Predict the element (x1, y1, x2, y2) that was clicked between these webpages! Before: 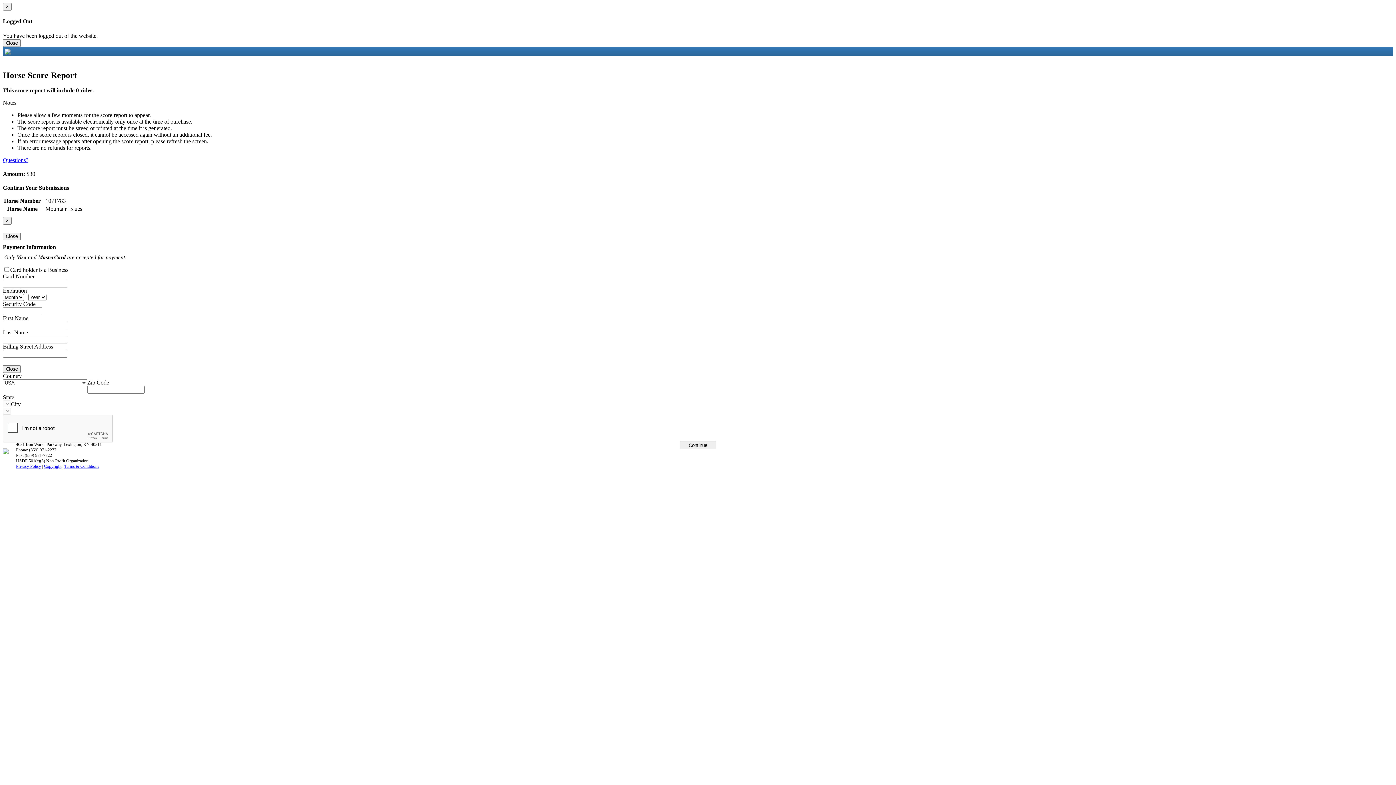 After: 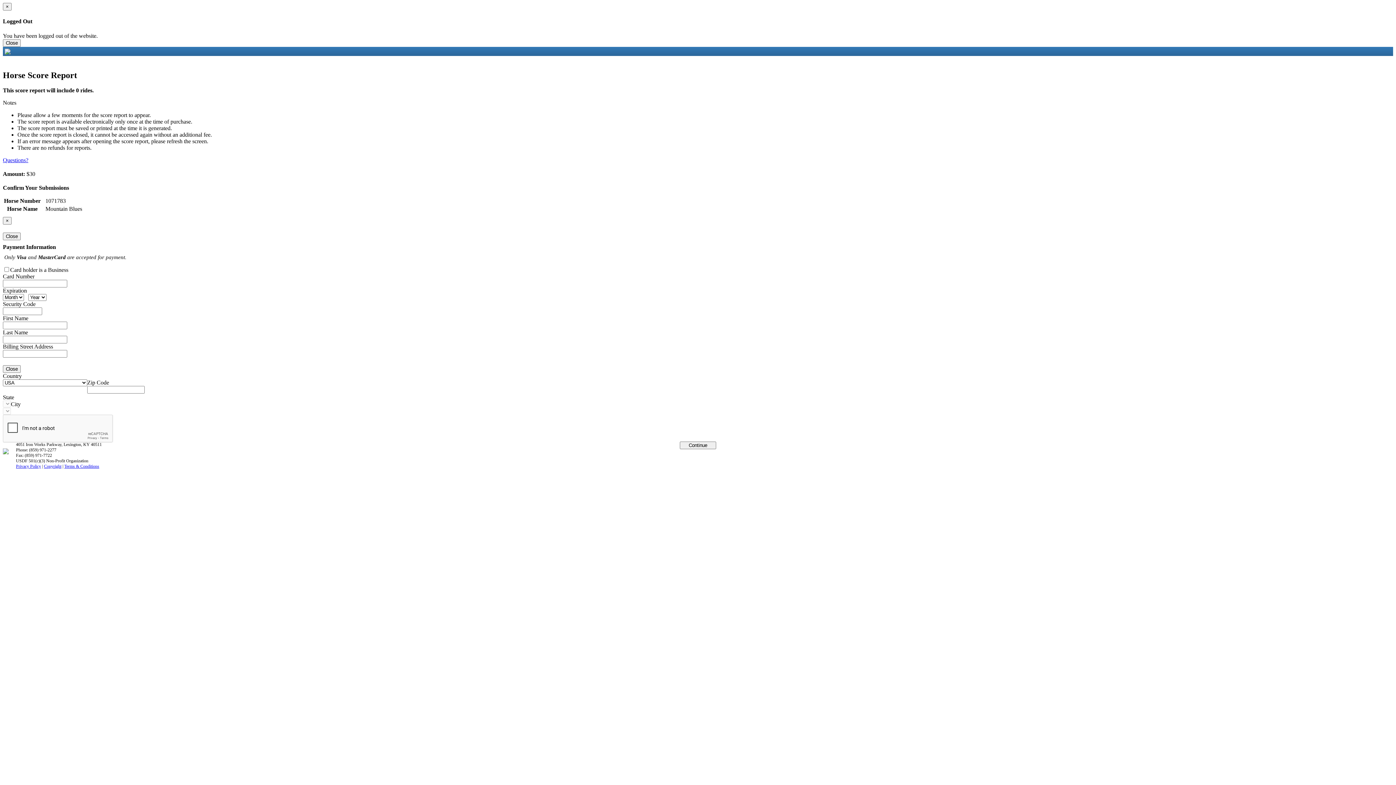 Action: label: Questions? bbox: (2, 157, 28, 163)